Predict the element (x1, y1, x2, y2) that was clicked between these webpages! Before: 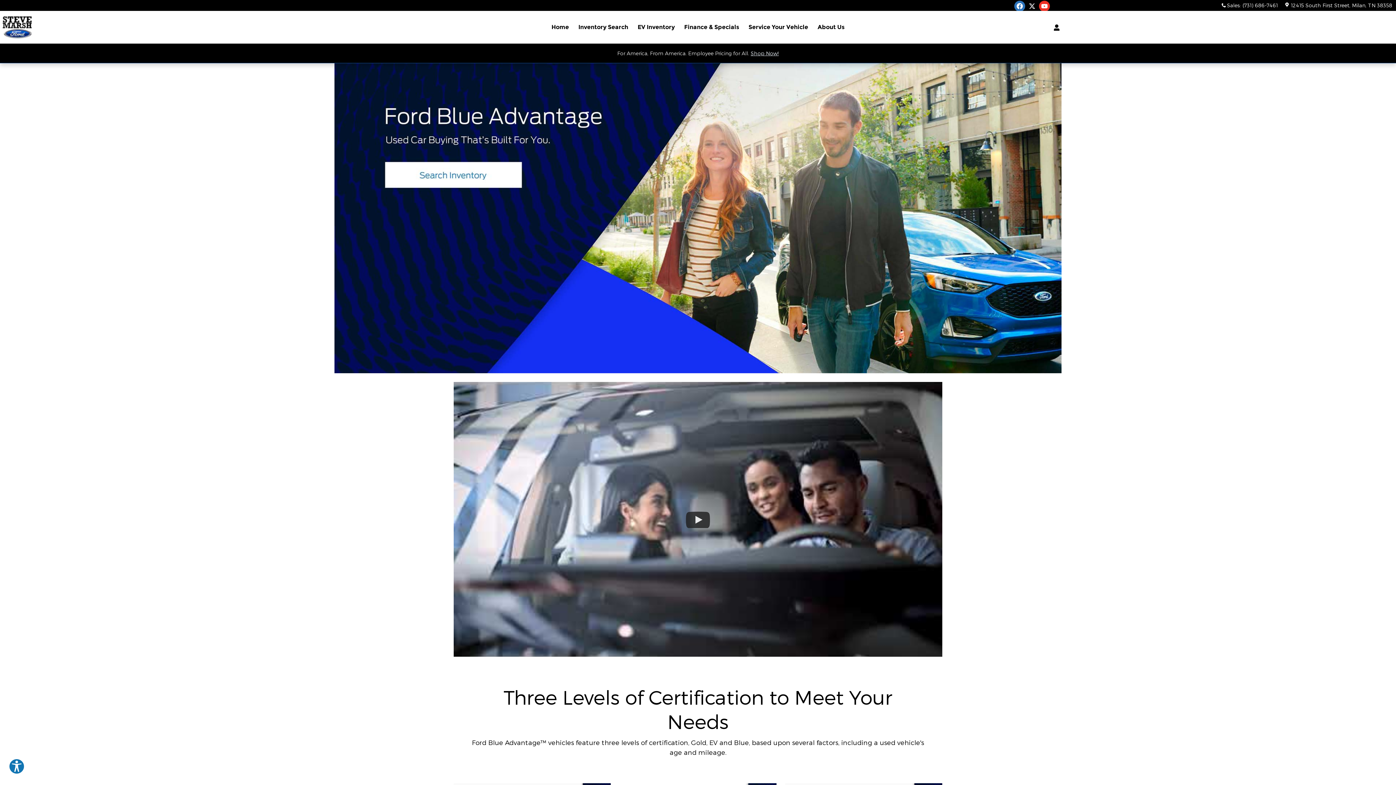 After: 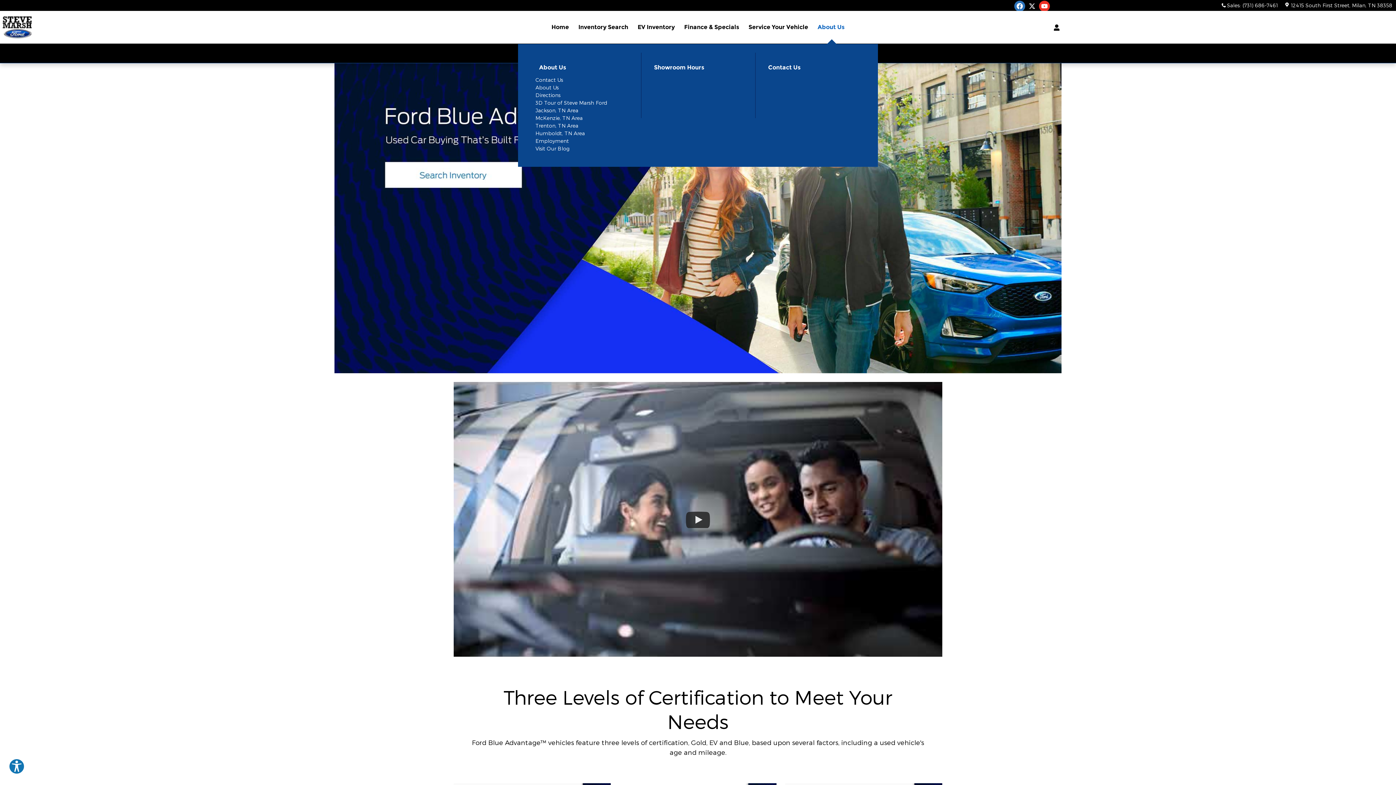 Action: bbox: (813, 10, 849, 43) label: About Us